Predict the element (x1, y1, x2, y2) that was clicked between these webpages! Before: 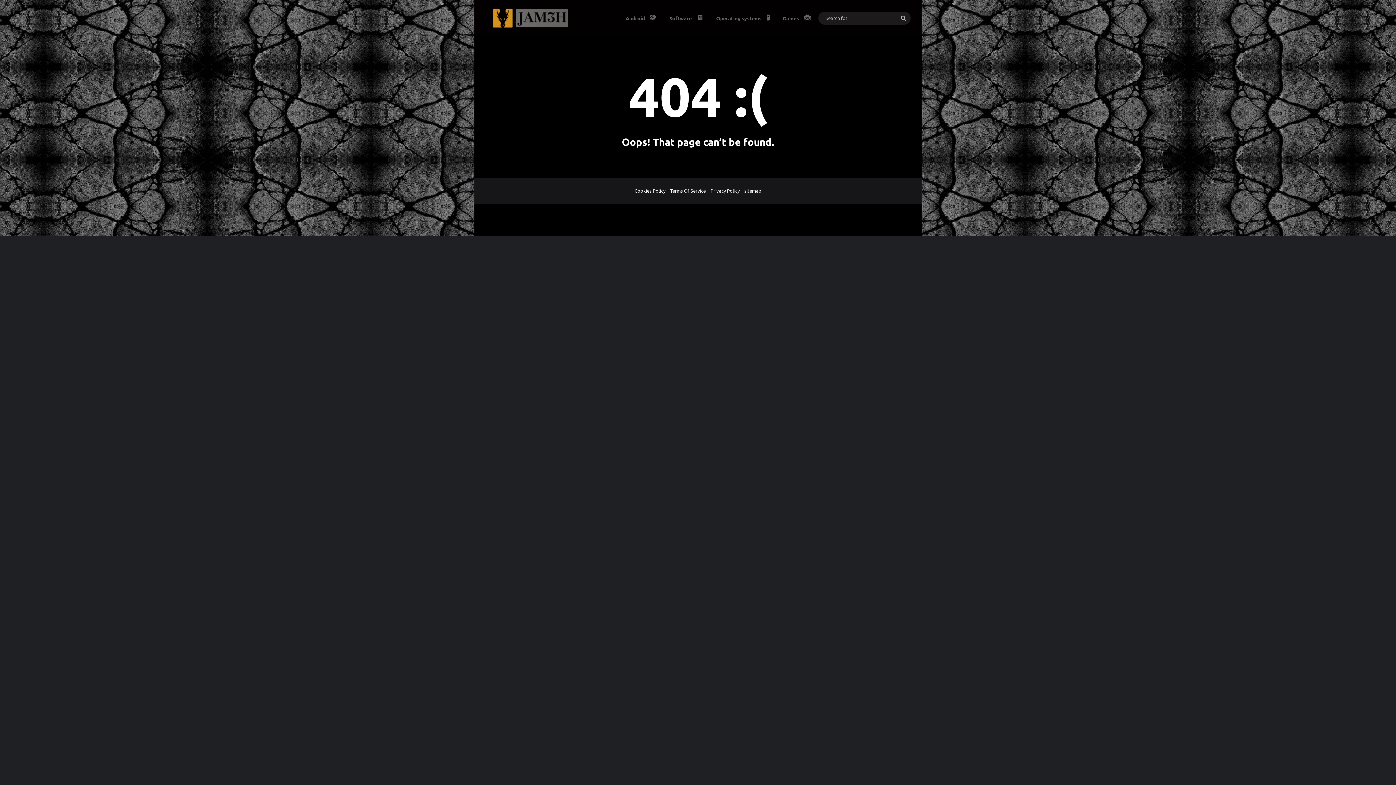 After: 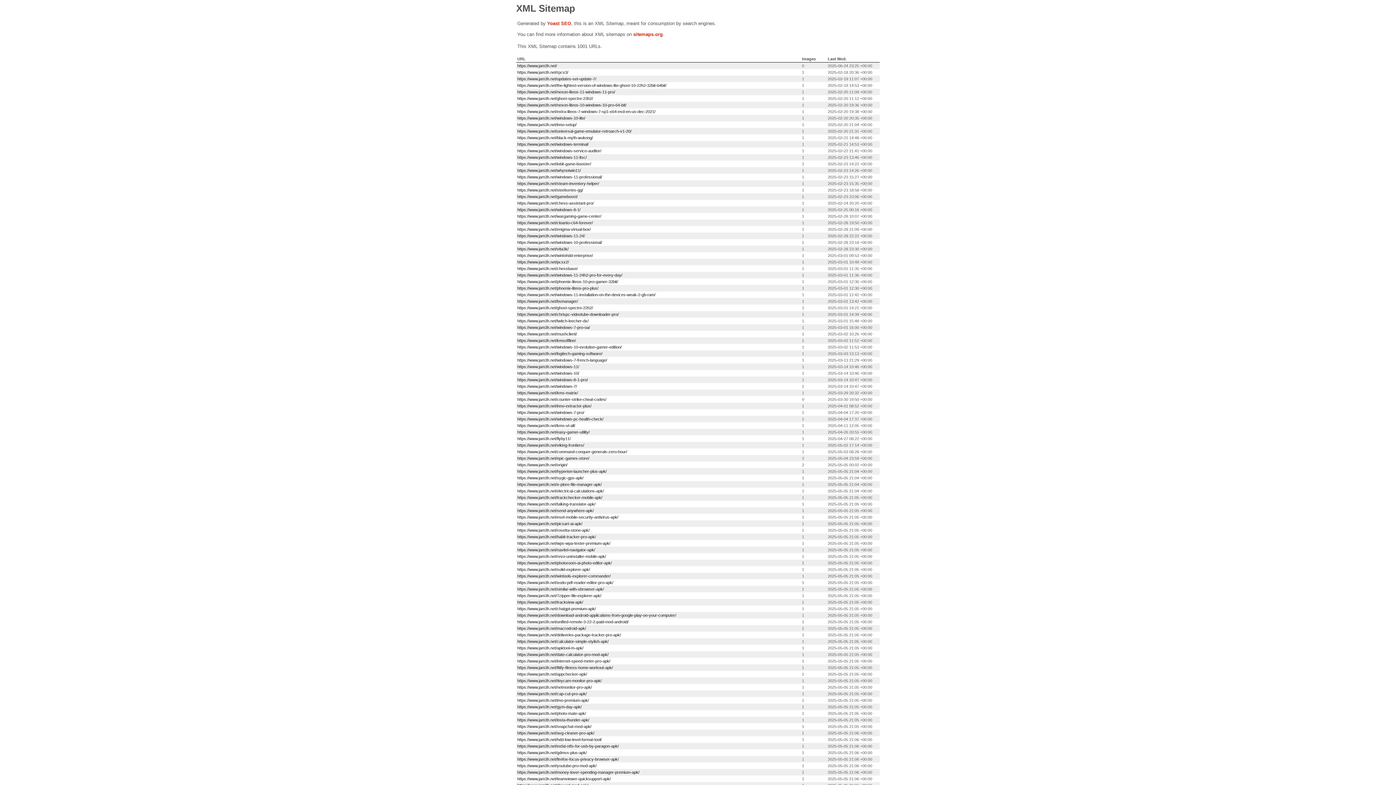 Action: label: sitemap bbox: (744, 187, 761, 193)